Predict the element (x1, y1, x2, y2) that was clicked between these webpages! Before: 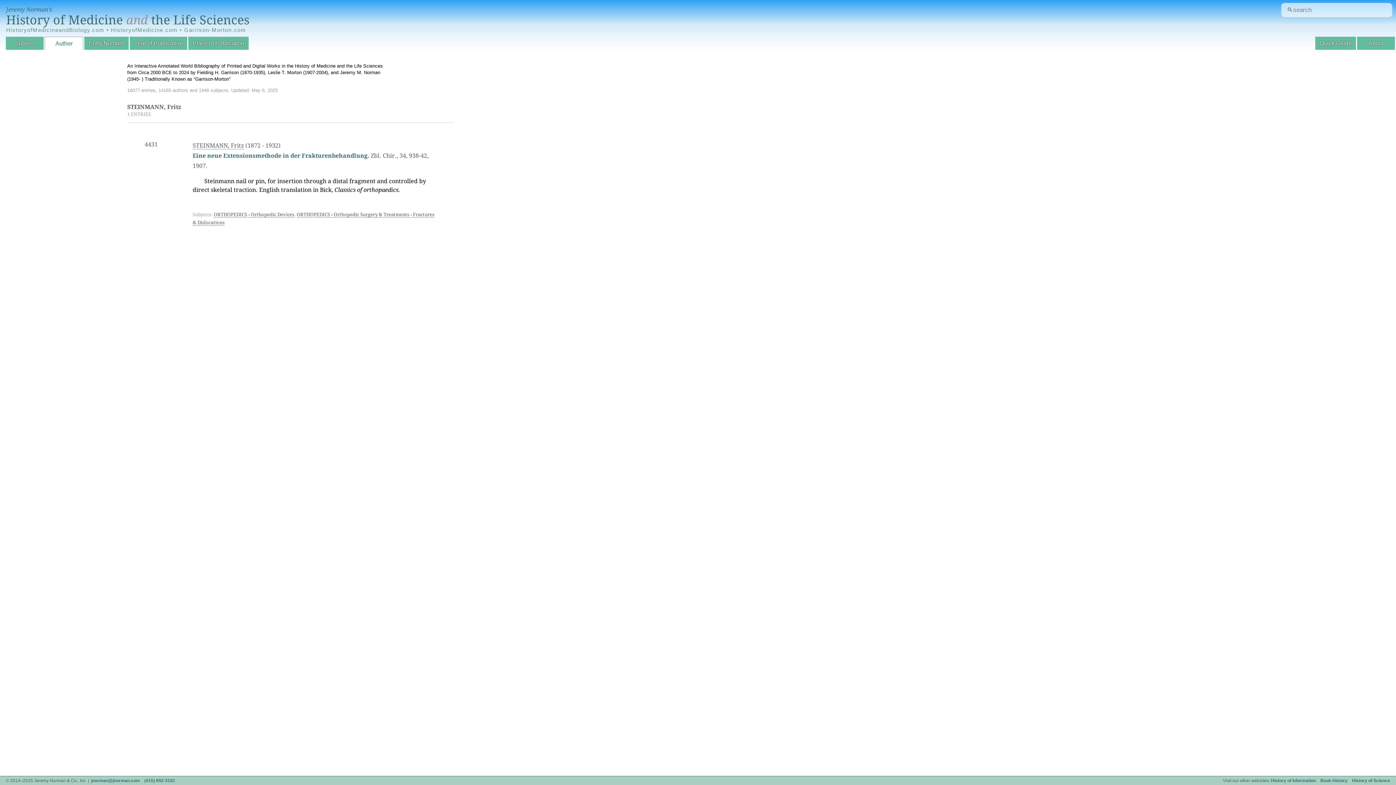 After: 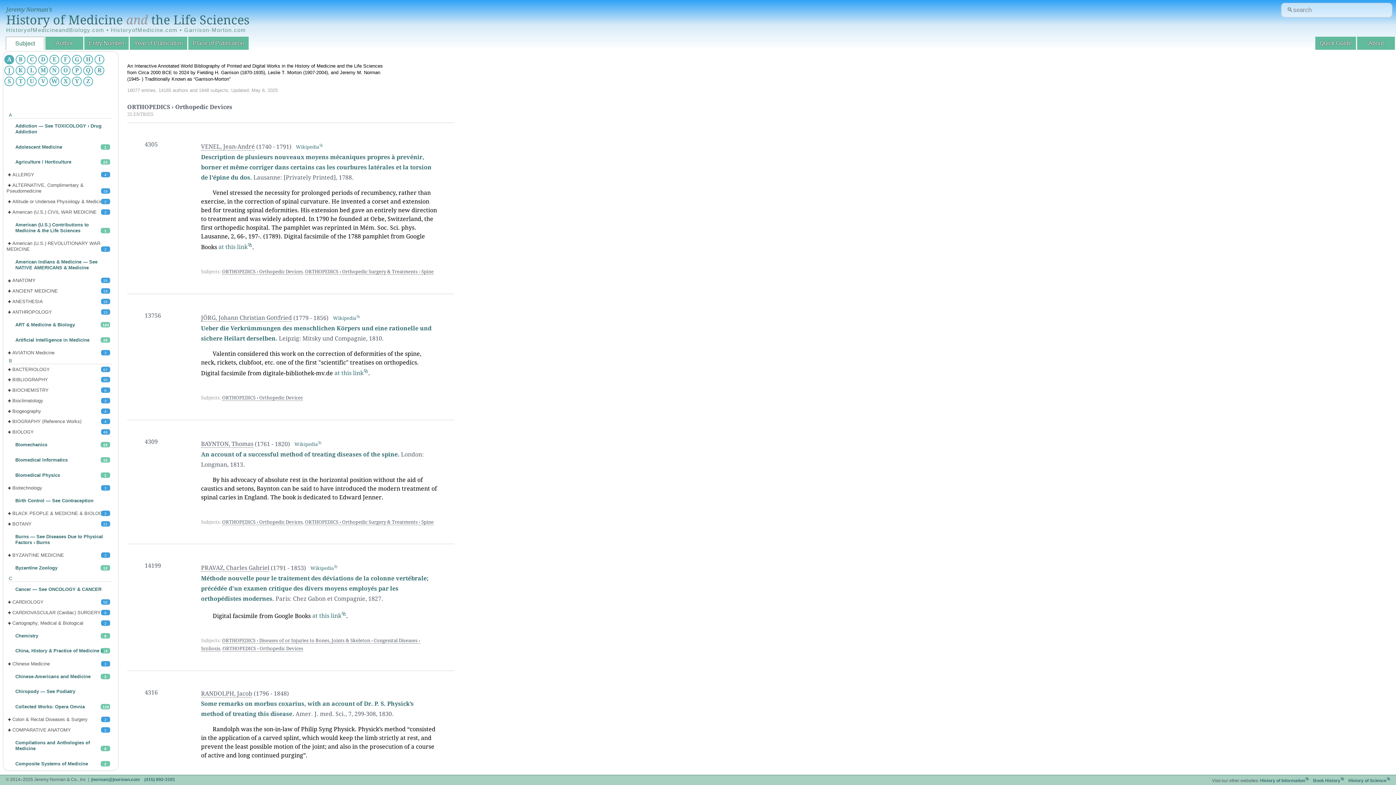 Action: bbox: (213, 211, 294, 217) label: ORTHOPEDICS › Orthopedic Devices